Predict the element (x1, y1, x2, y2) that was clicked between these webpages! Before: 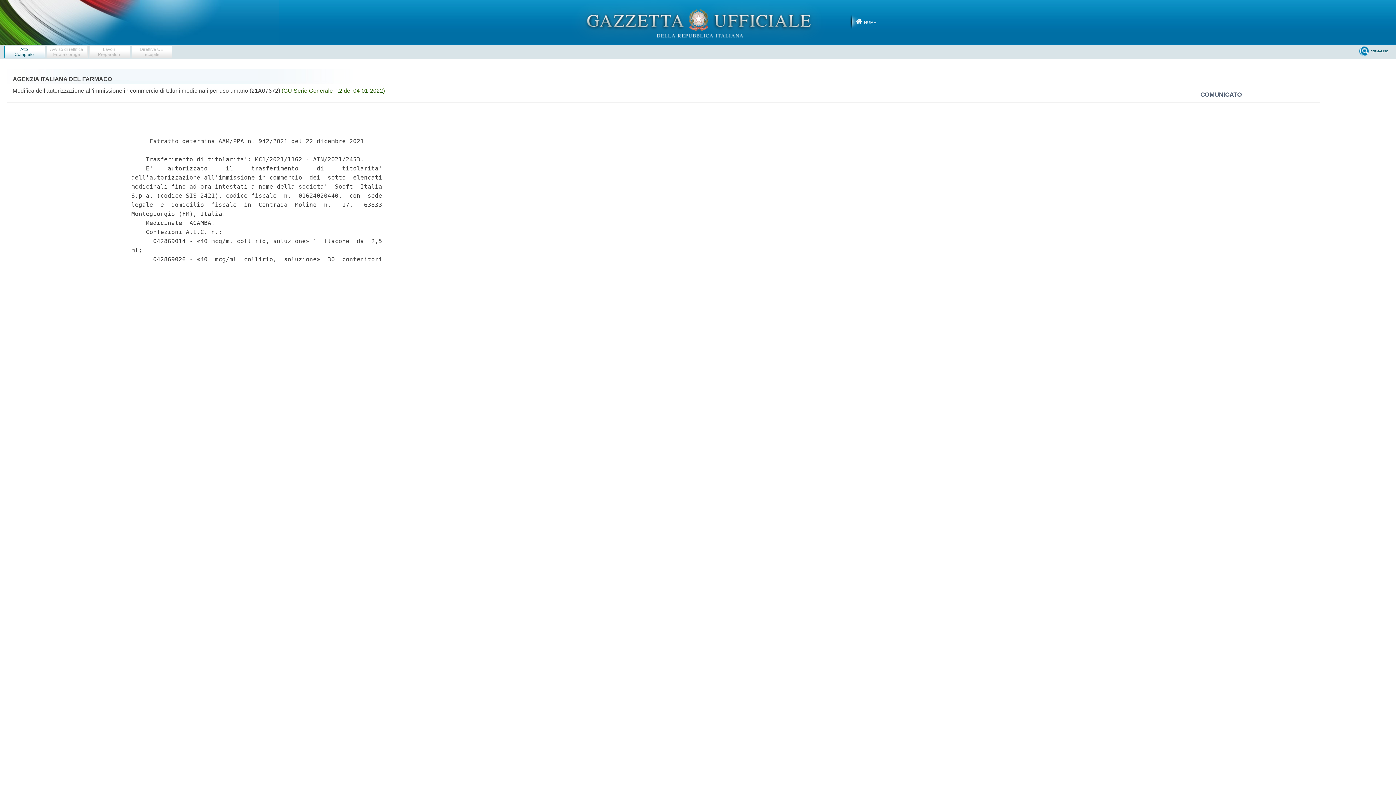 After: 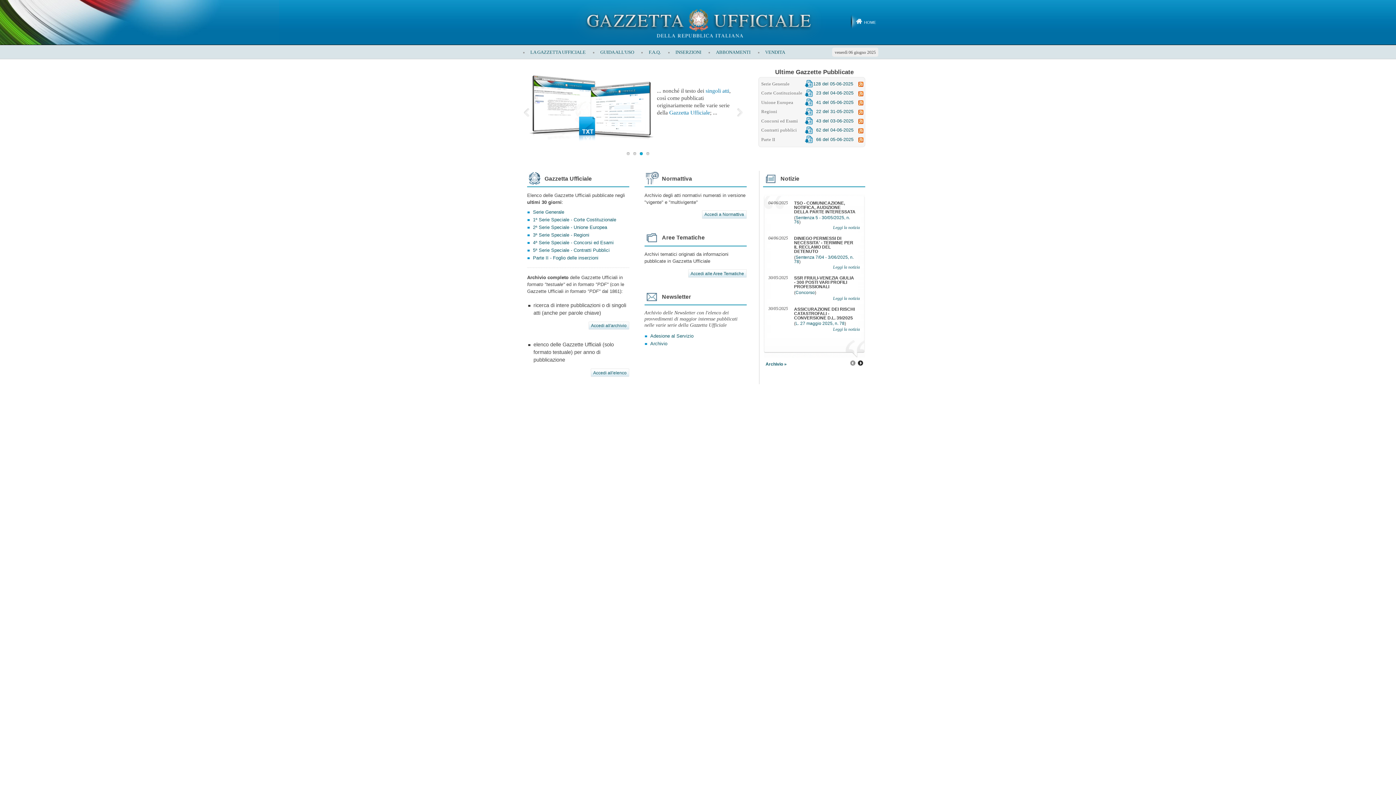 Action: bbox: (850, 6, 889, 37) label: HOME